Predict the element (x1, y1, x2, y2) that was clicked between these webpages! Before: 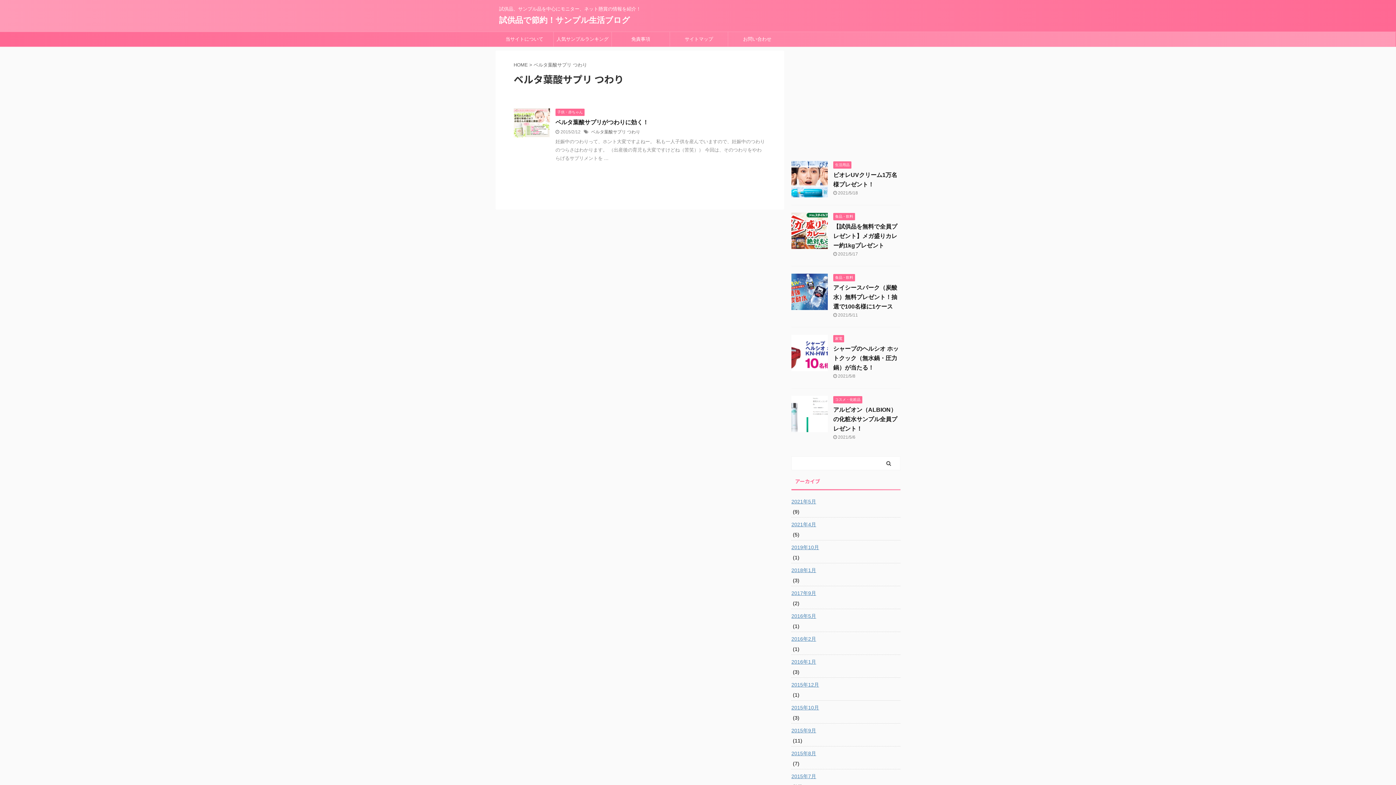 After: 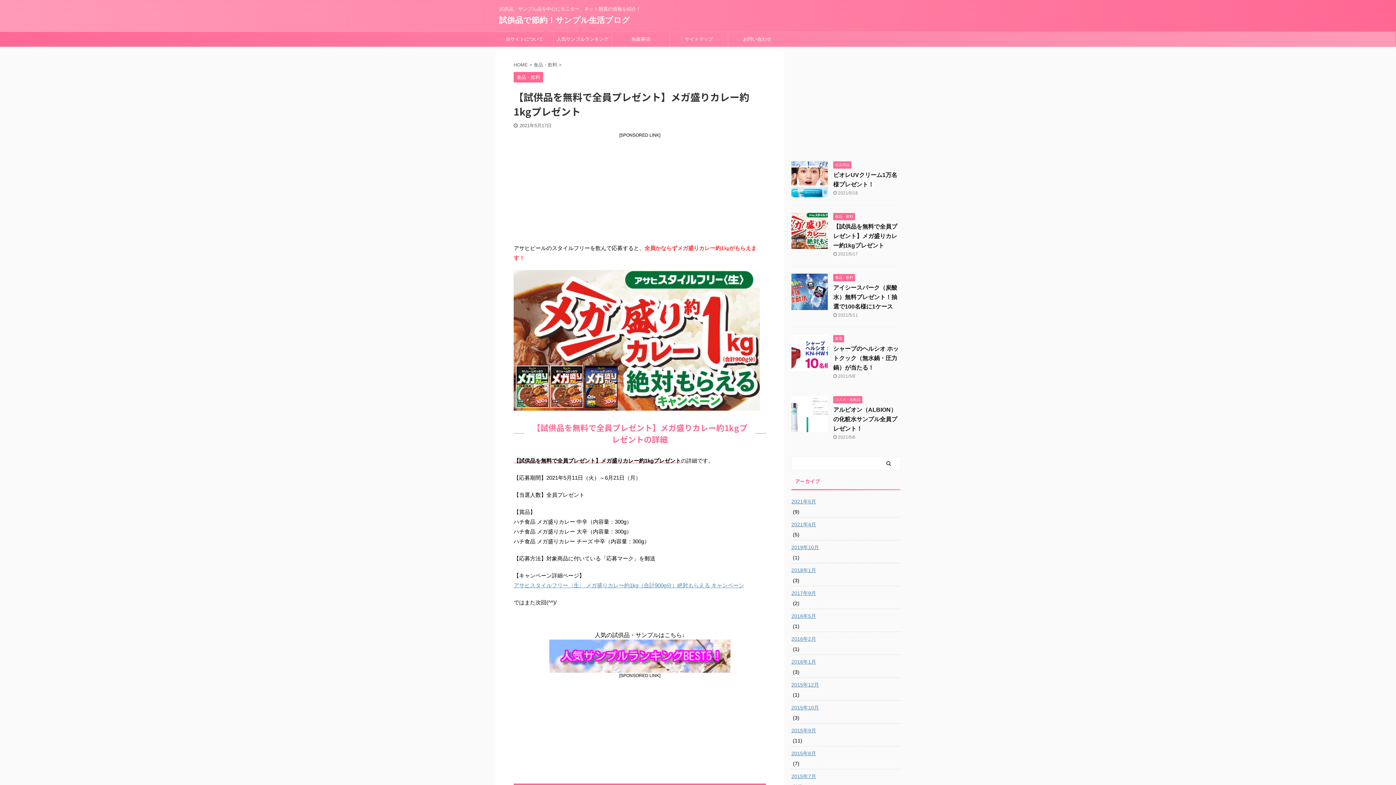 Action: bbox: (791, 242, 828, 248)